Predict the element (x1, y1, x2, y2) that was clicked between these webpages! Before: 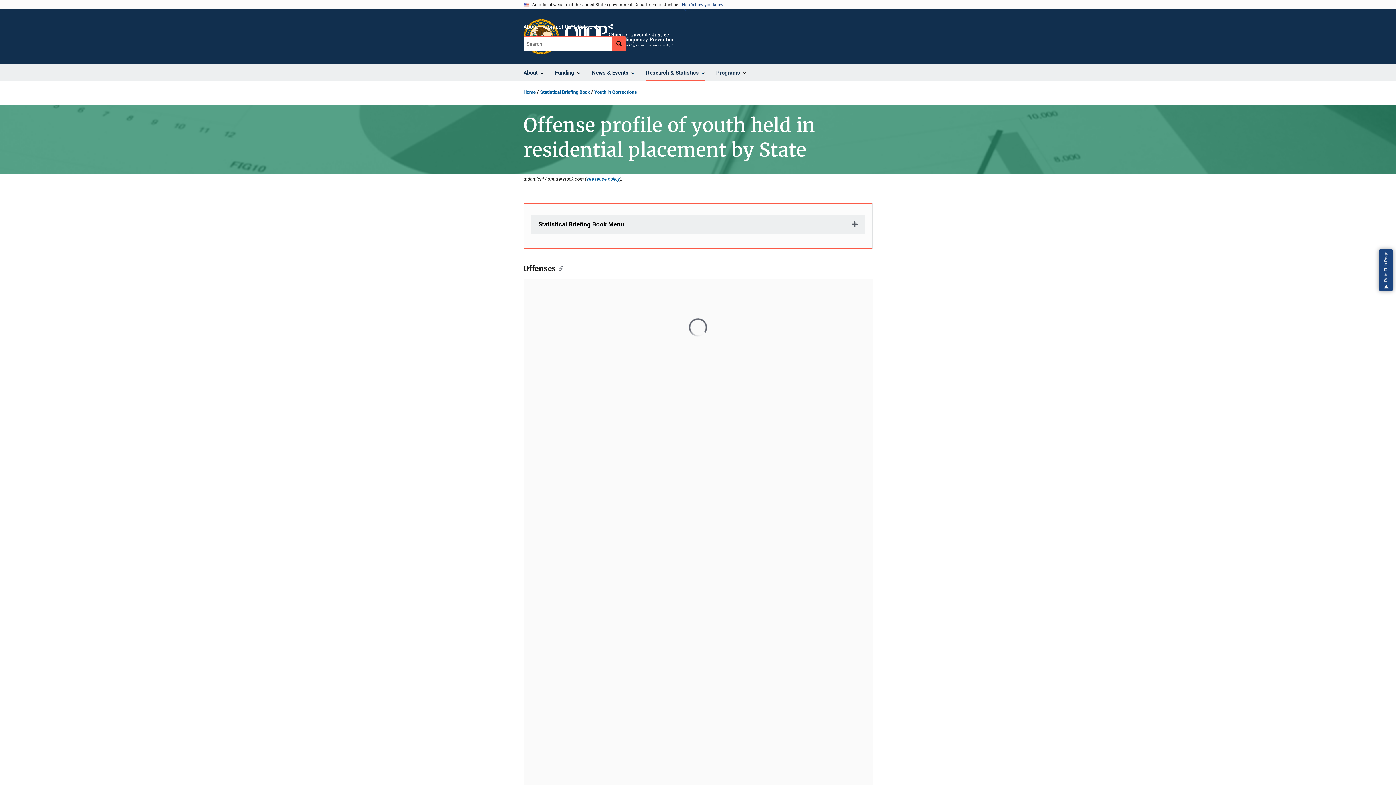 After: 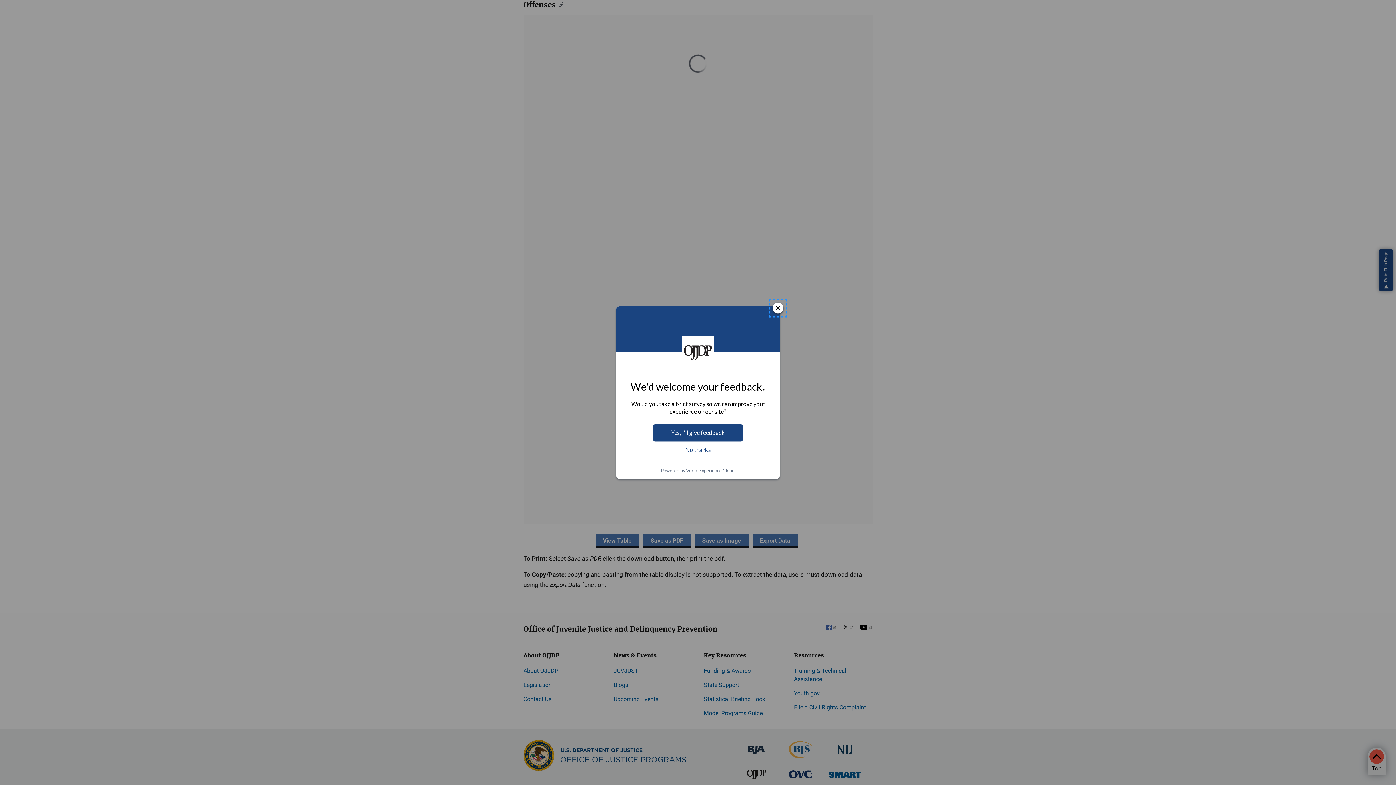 Action: label: Copy link to section: Offenses bbox: (556, 264, 563, 271)